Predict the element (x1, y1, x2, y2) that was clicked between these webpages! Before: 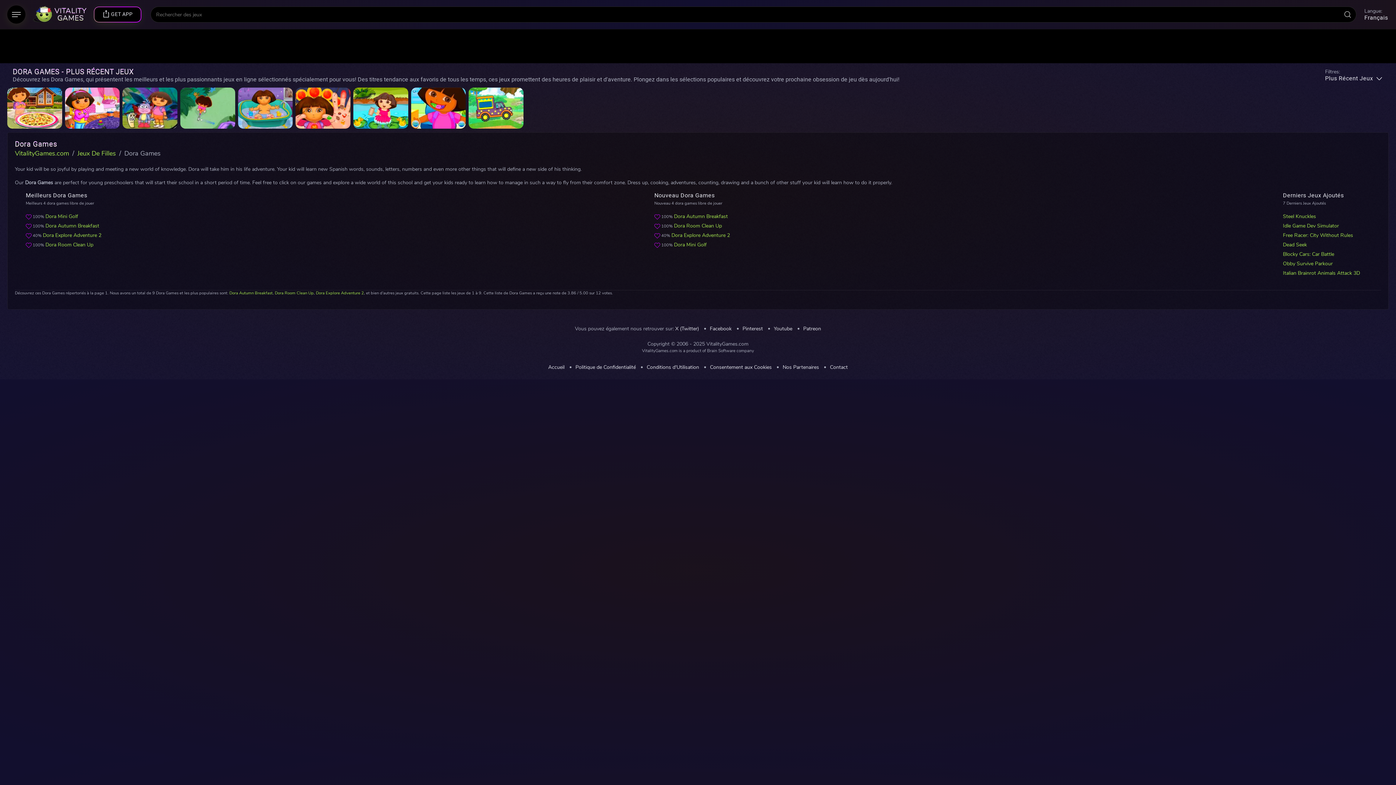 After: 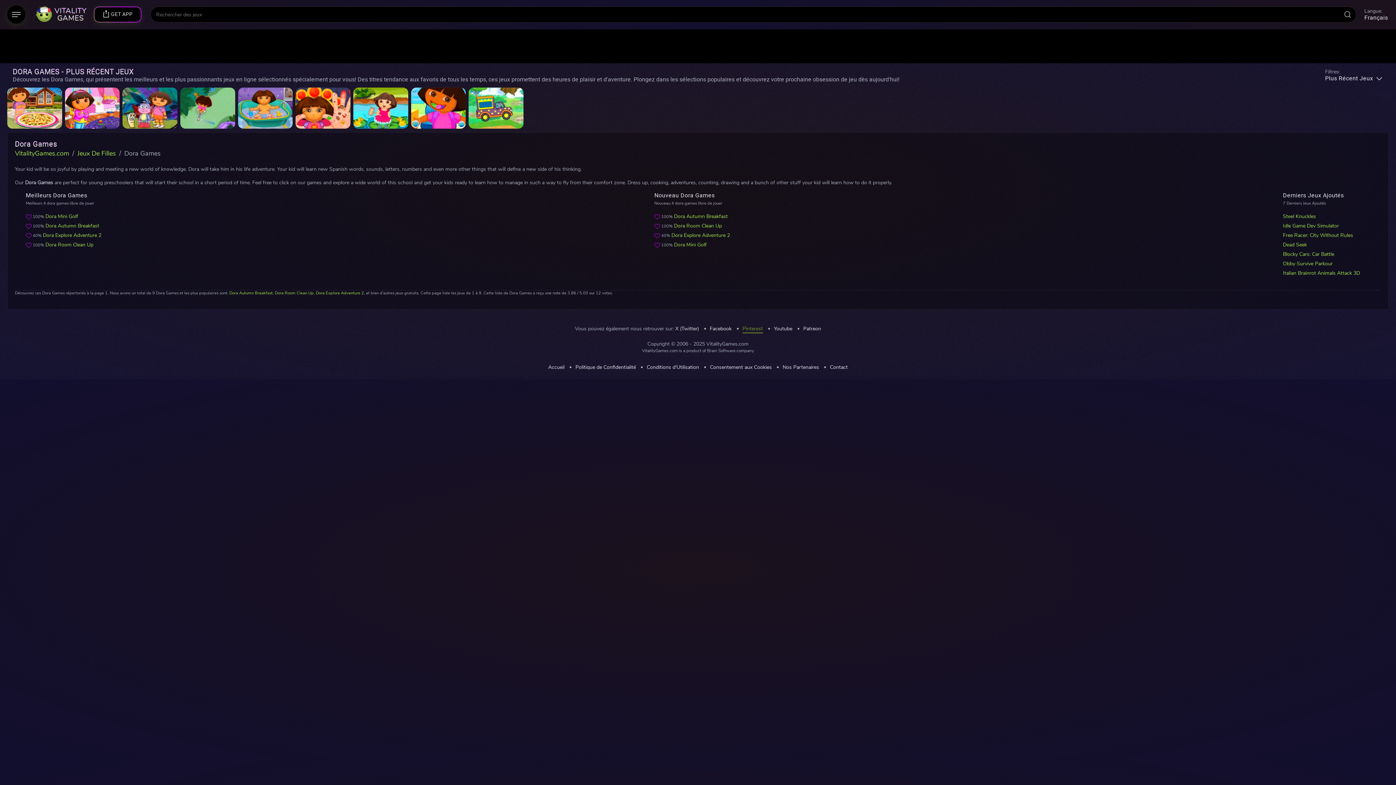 Action: bbox: (742, 325, 763, 332) label: Pinterest